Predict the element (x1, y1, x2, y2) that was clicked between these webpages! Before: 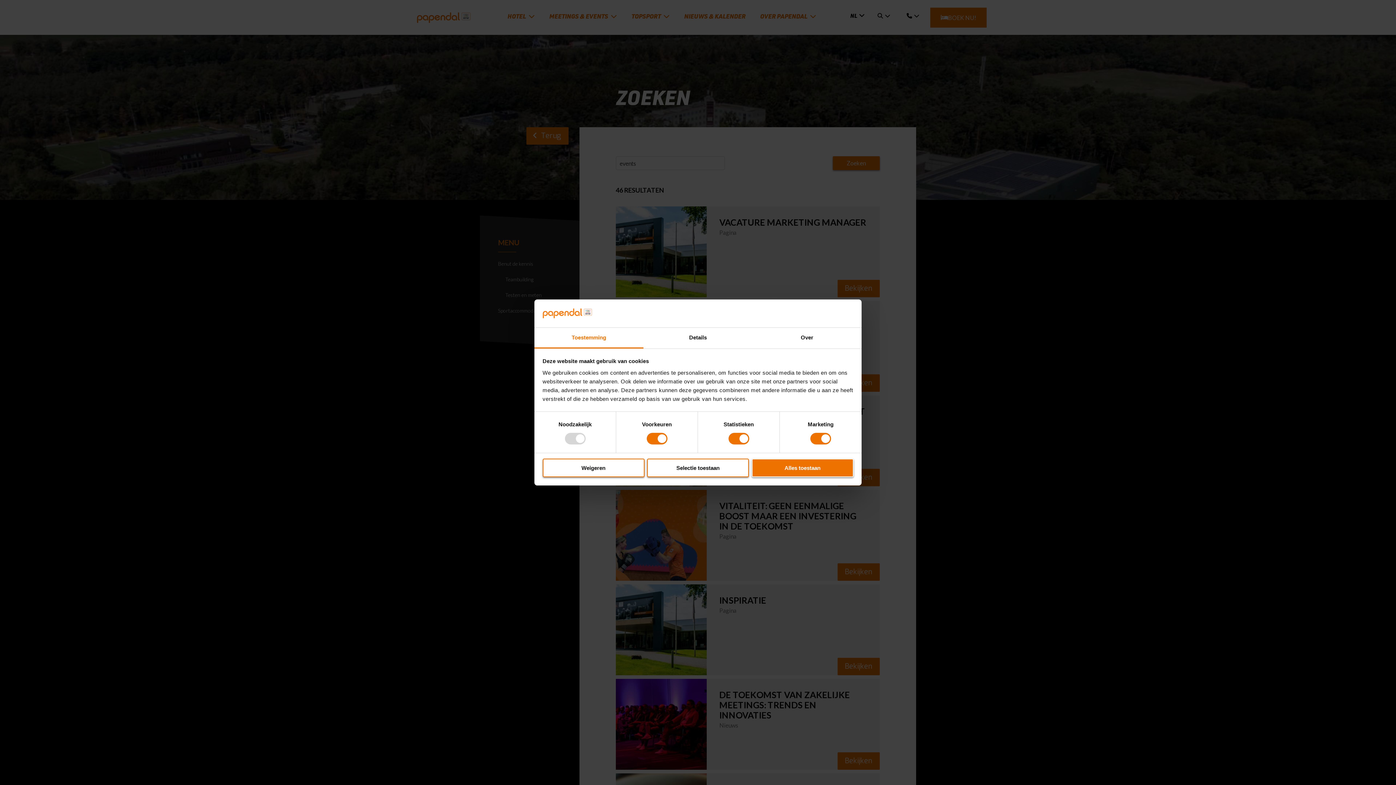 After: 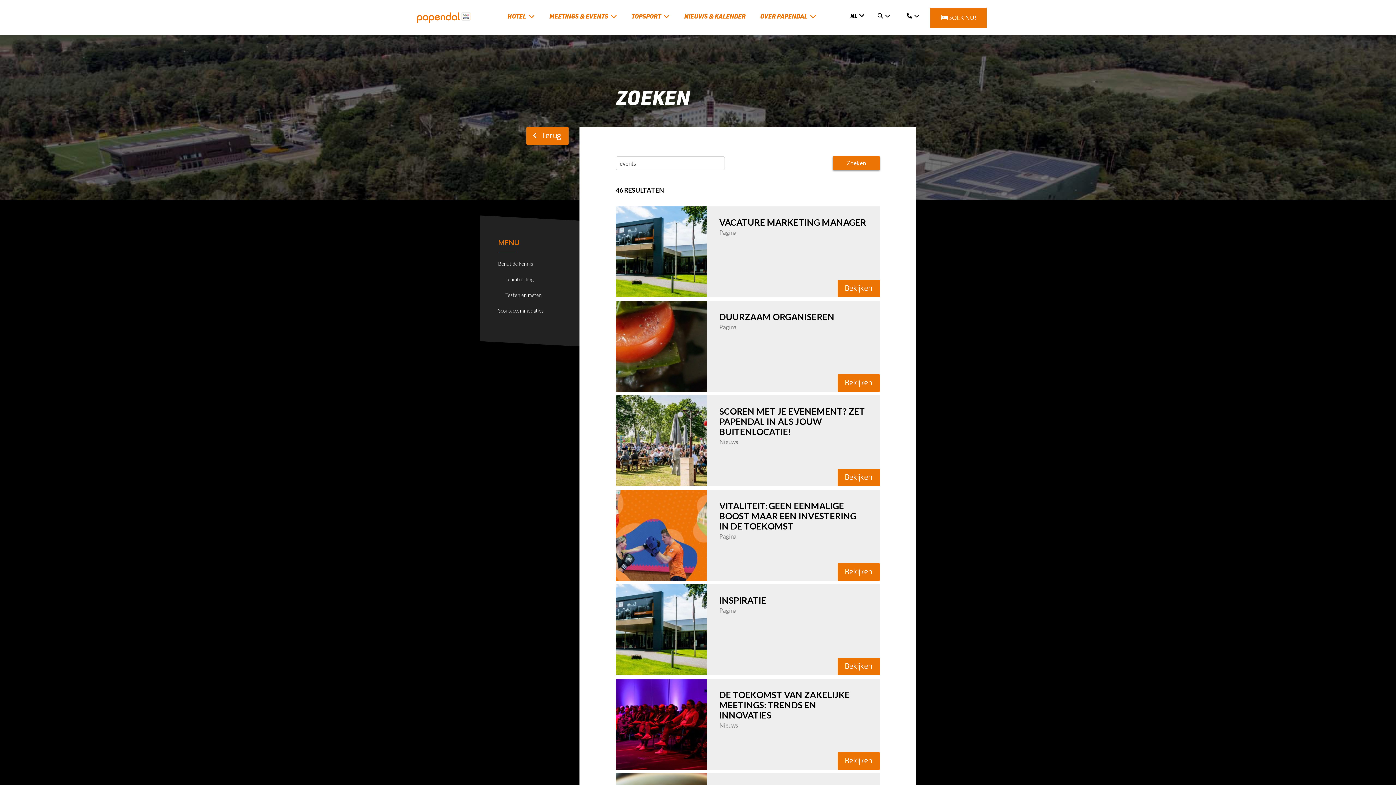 Action: label: Alles toestaan bbox: (751, 458, 853, 477)